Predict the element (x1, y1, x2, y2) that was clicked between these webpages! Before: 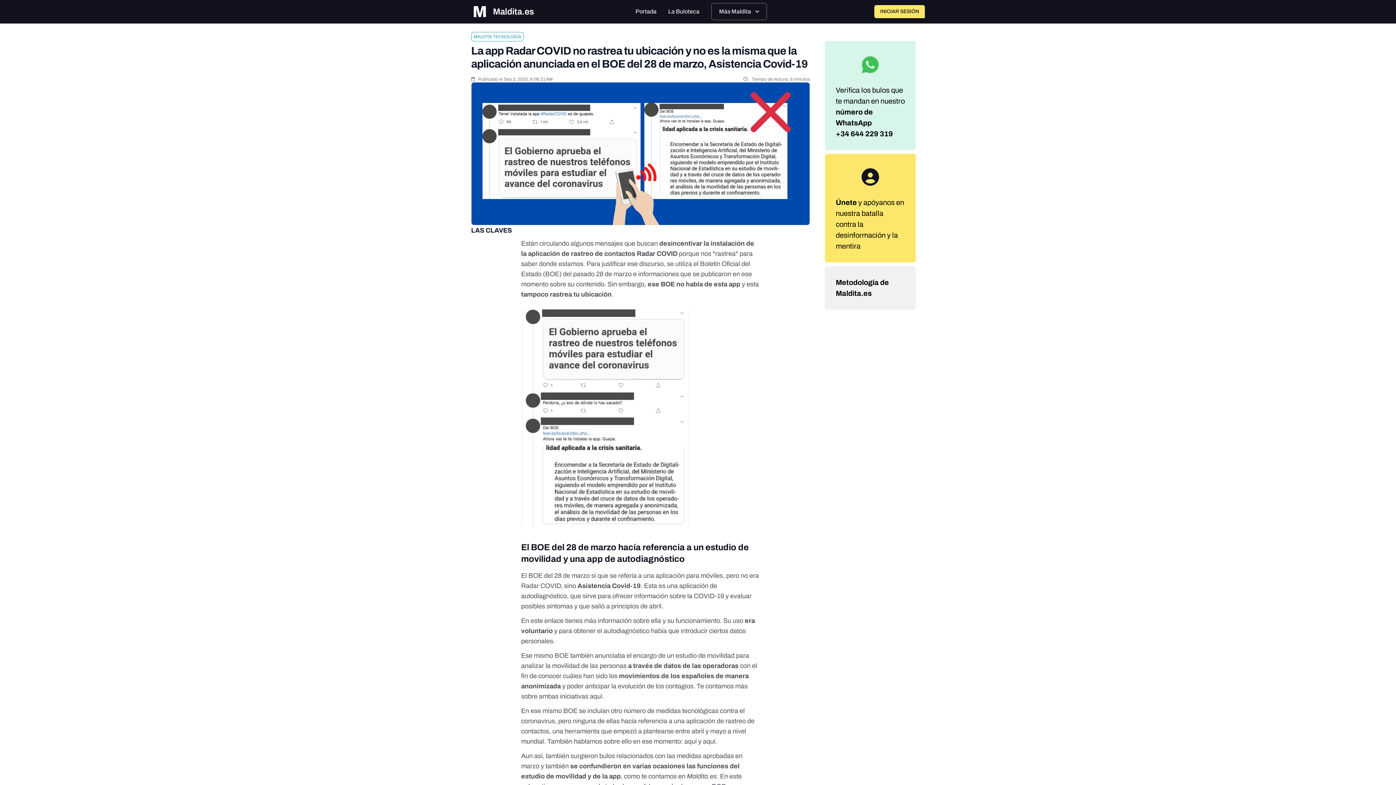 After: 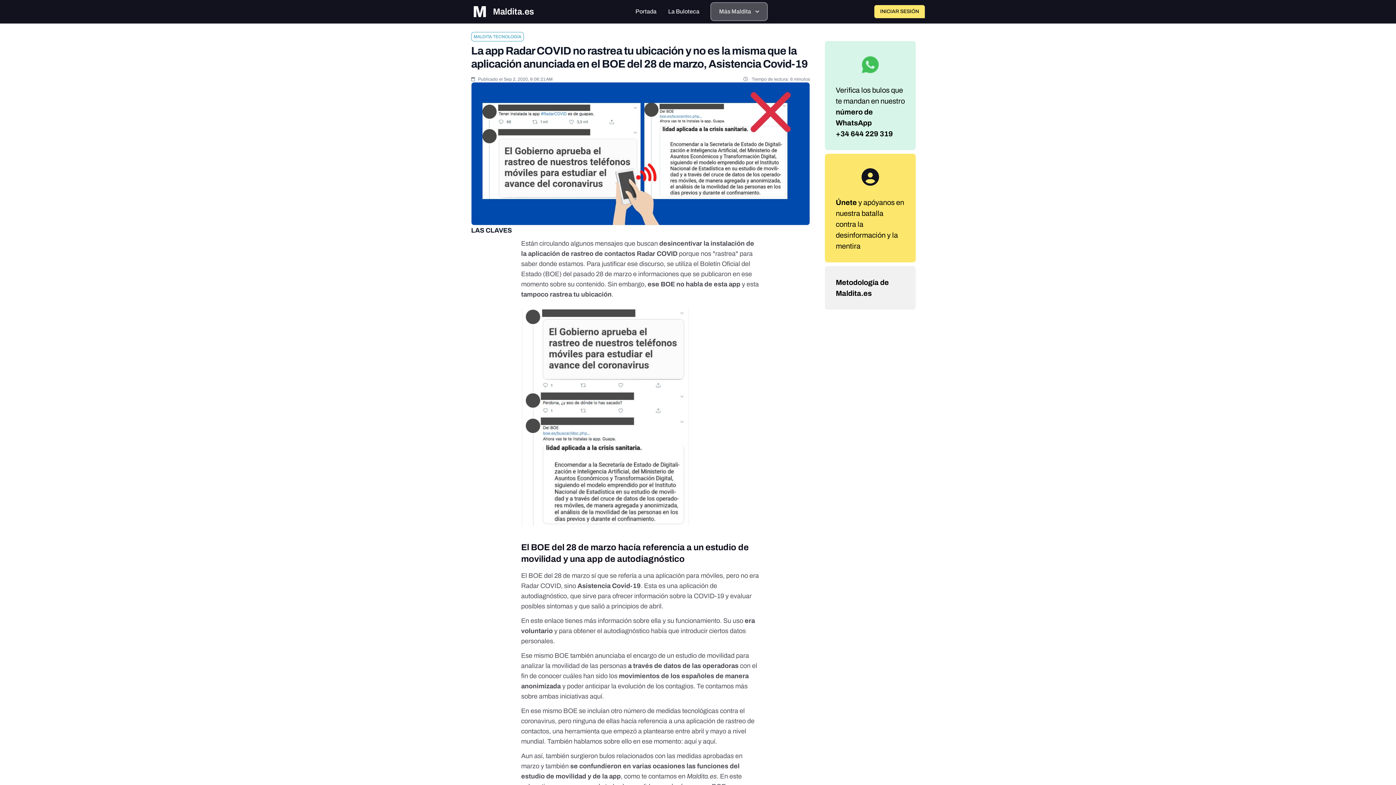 Action: bbox: (711, 2, 767, 20) label: Más Maldita